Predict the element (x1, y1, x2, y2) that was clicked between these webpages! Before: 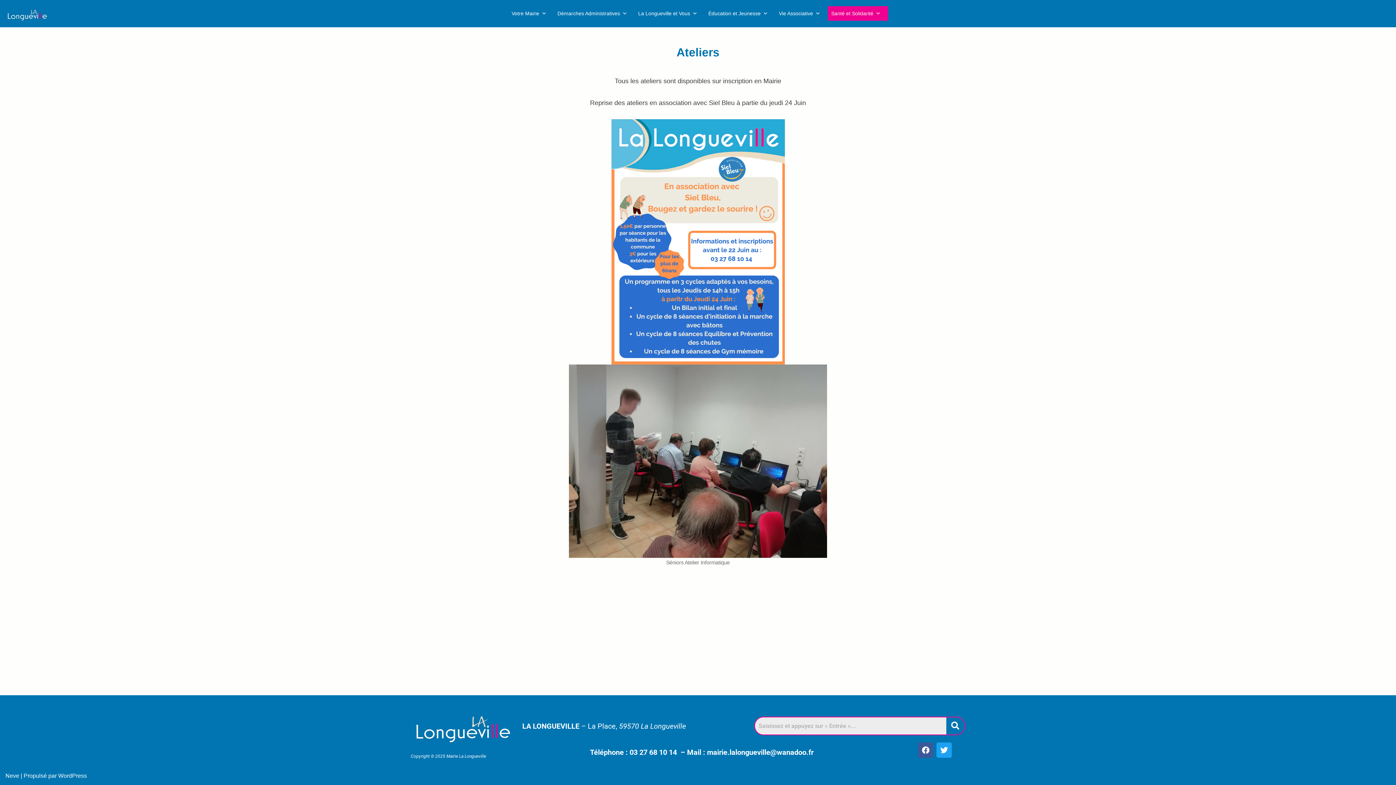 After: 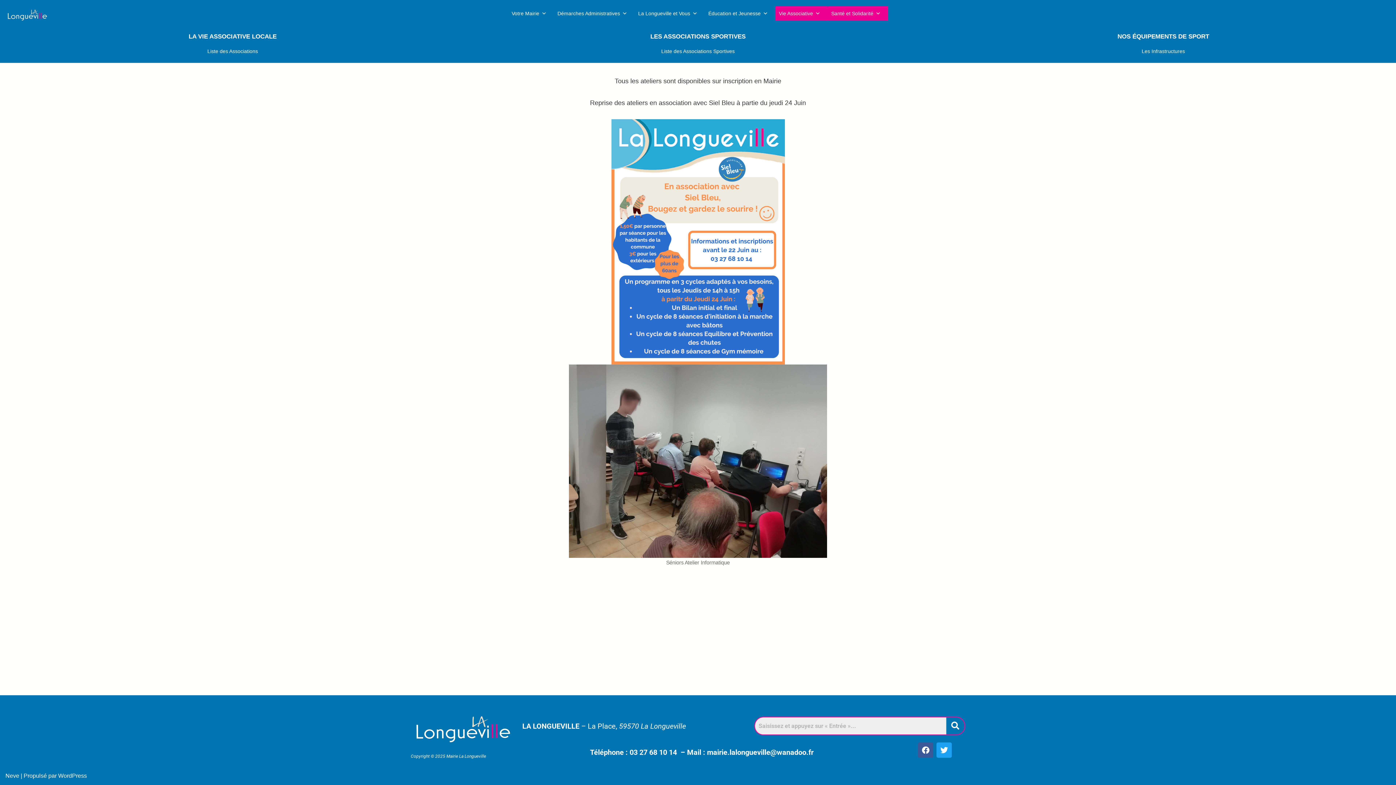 Action: label: Vie Associative bbox: (775, 6, 827, 20)